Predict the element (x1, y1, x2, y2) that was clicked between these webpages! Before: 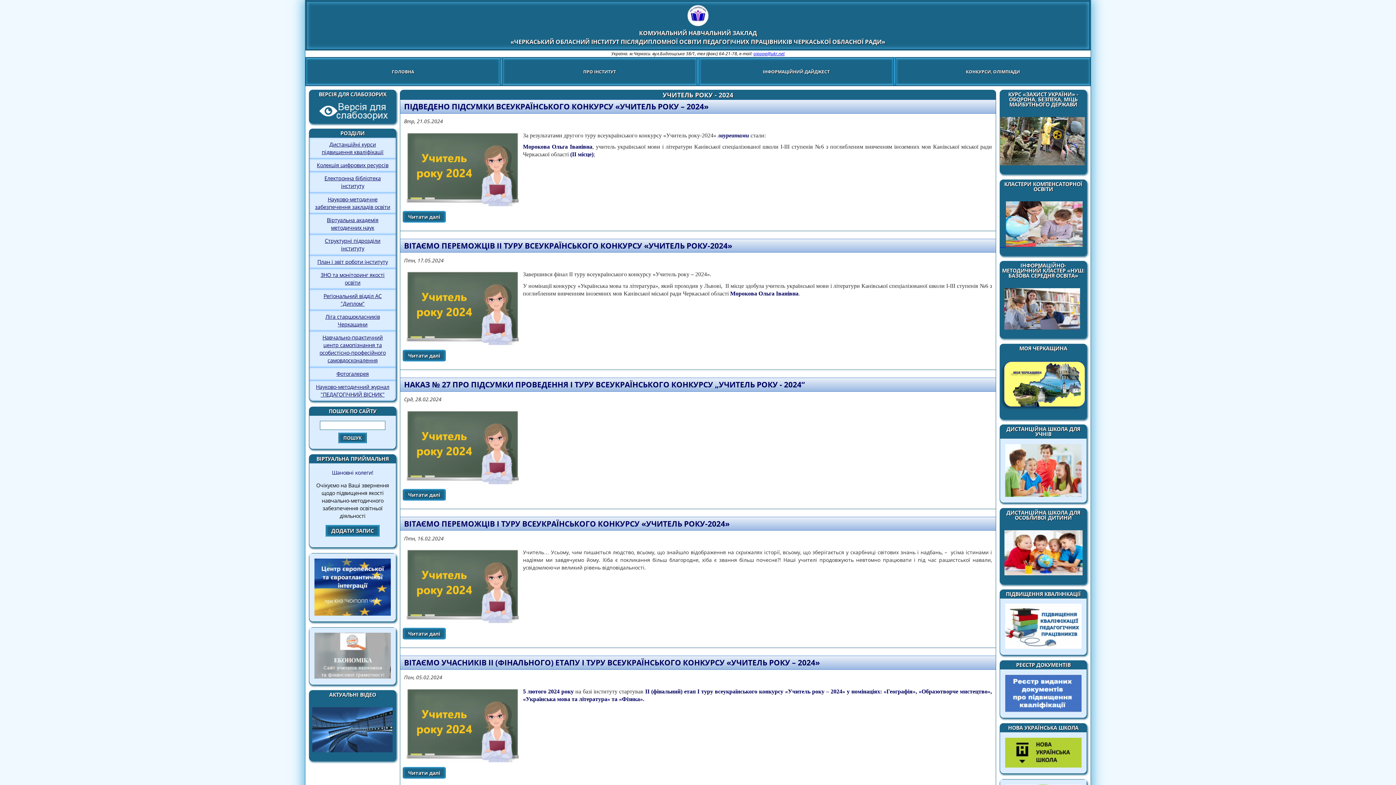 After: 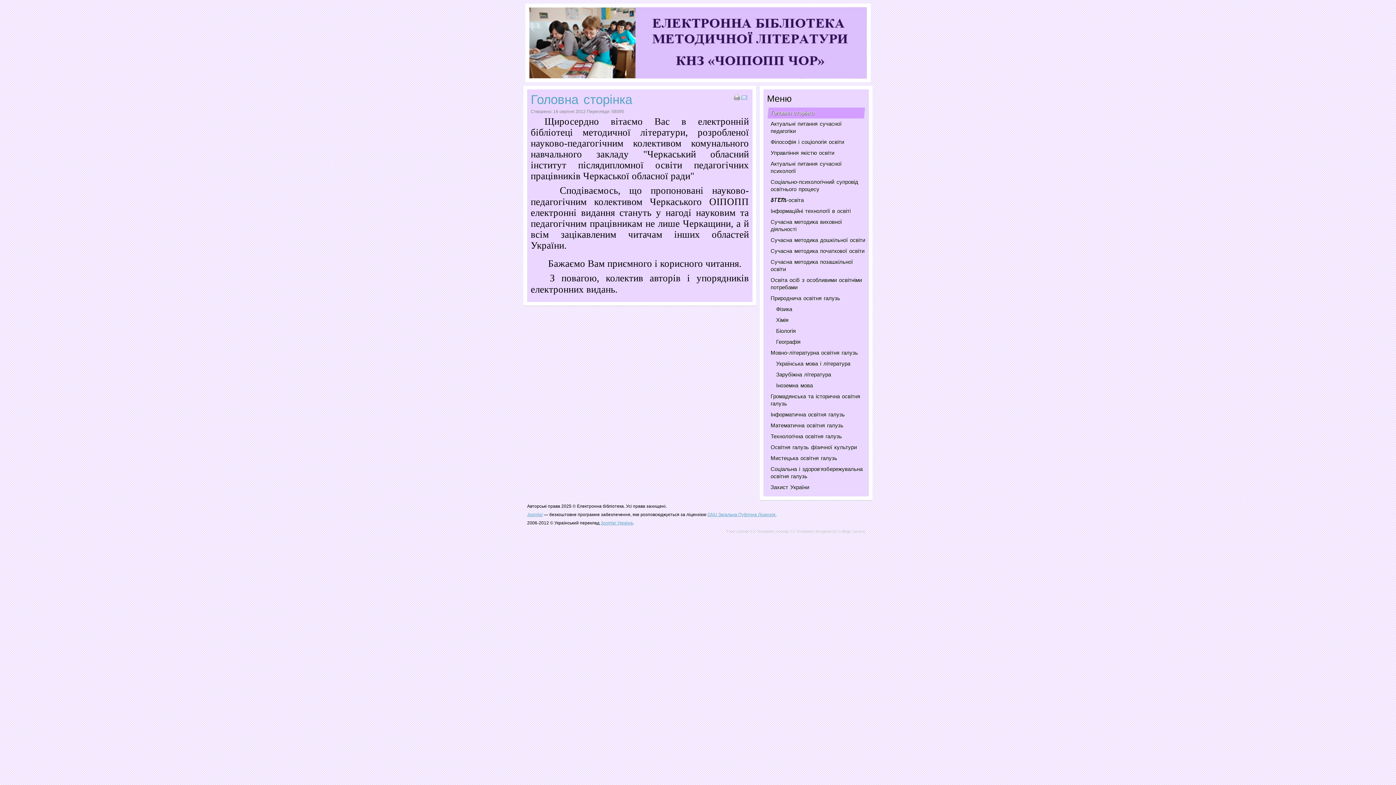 Action: bbox: (309, 172, 396, 192) label: Електронна бібліотека інституту